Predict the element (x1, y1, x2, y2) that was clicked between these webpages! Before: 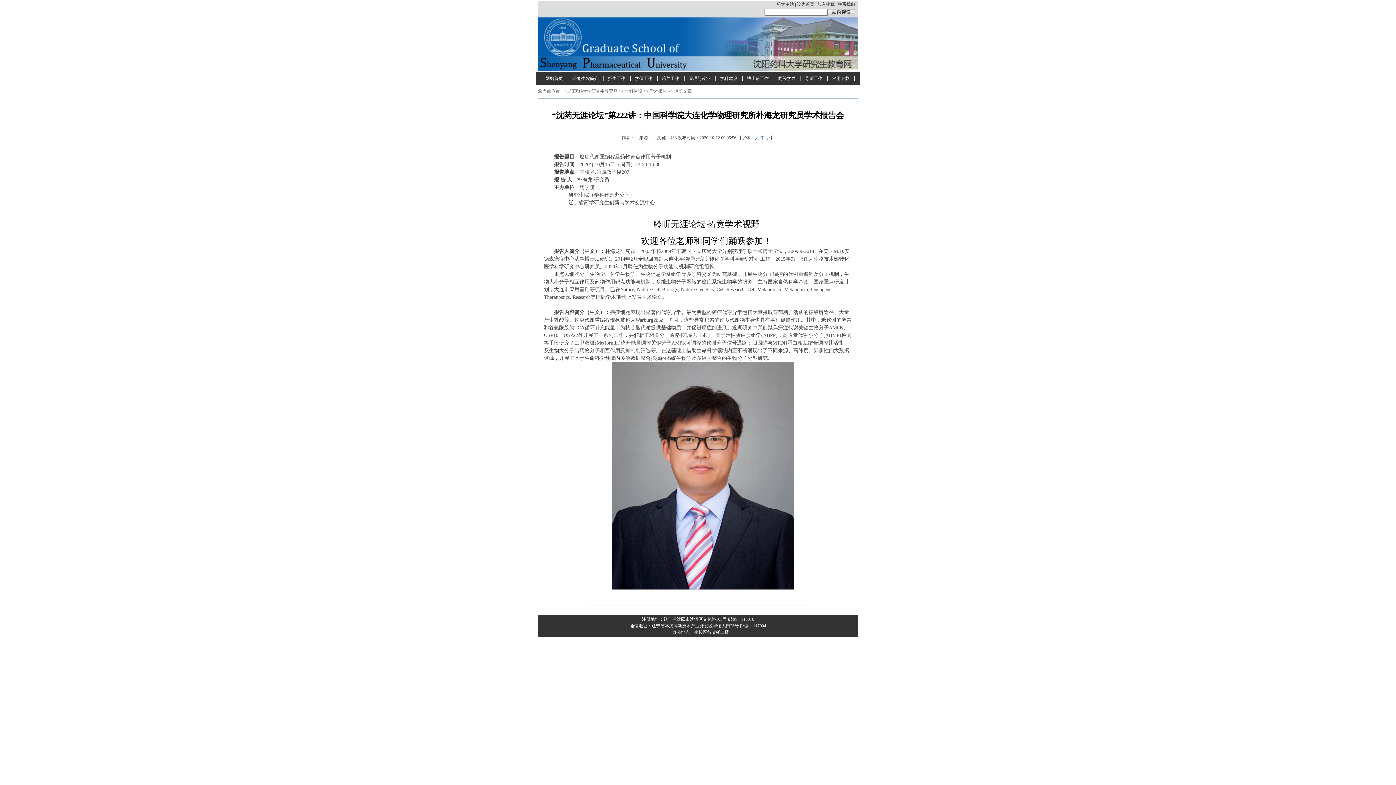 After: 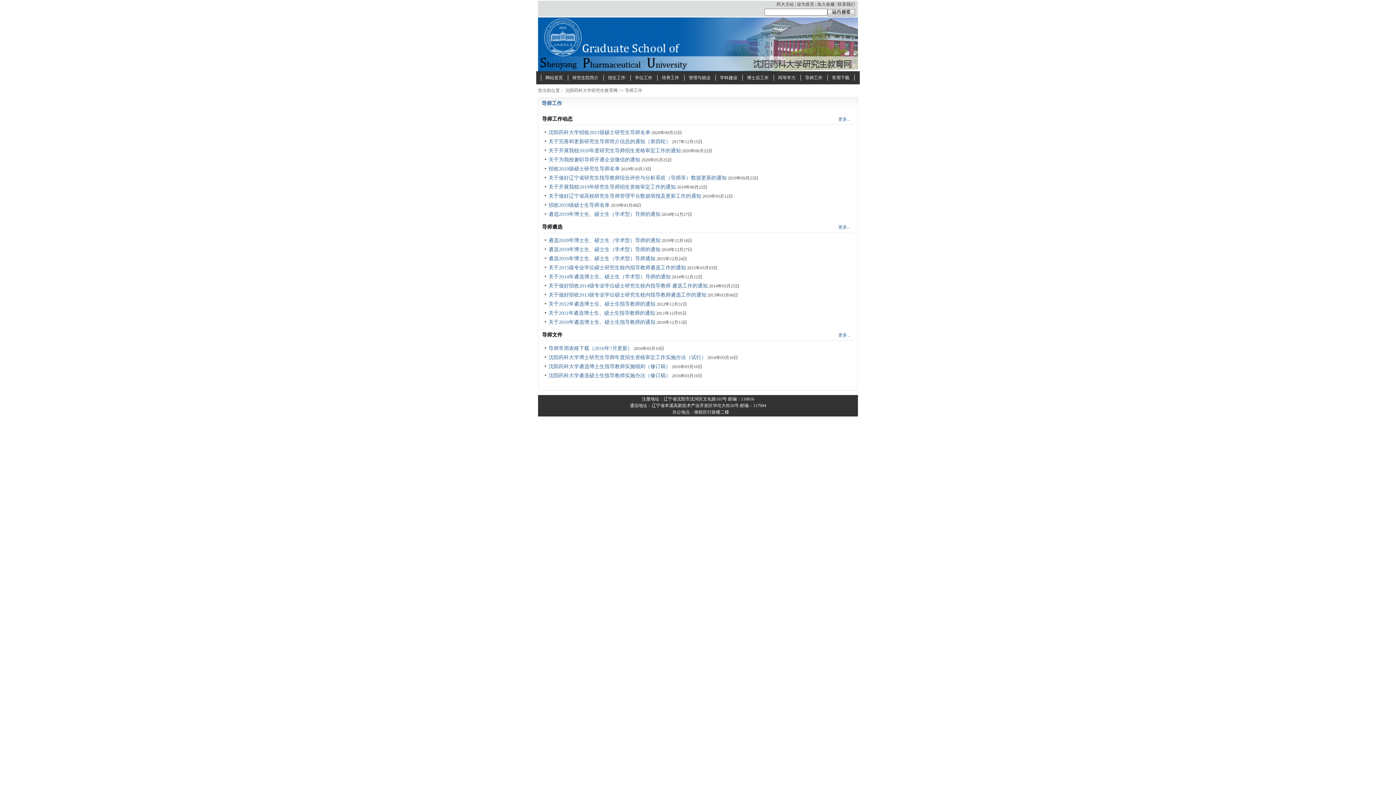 Action: label: 导师工作 bbox: (805, 74, 822, 82)